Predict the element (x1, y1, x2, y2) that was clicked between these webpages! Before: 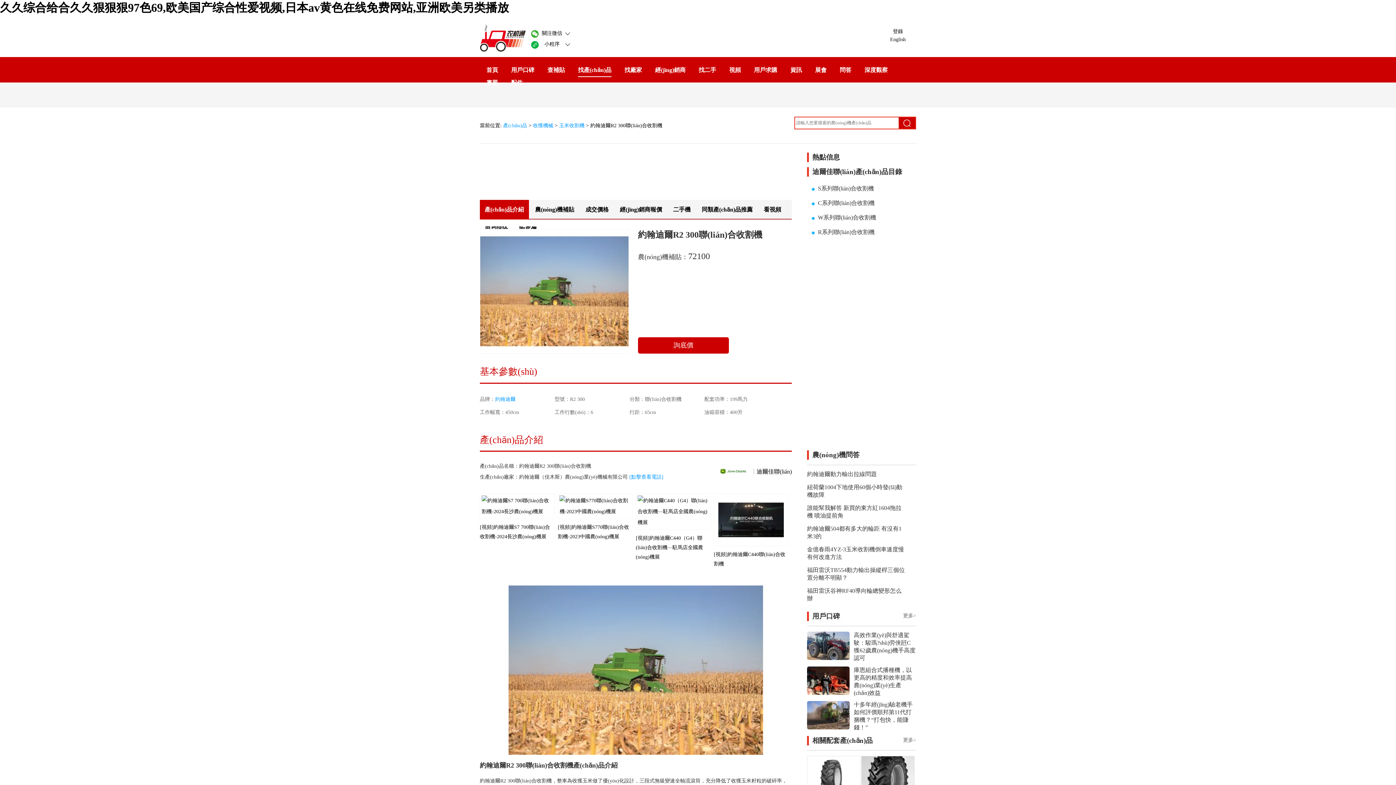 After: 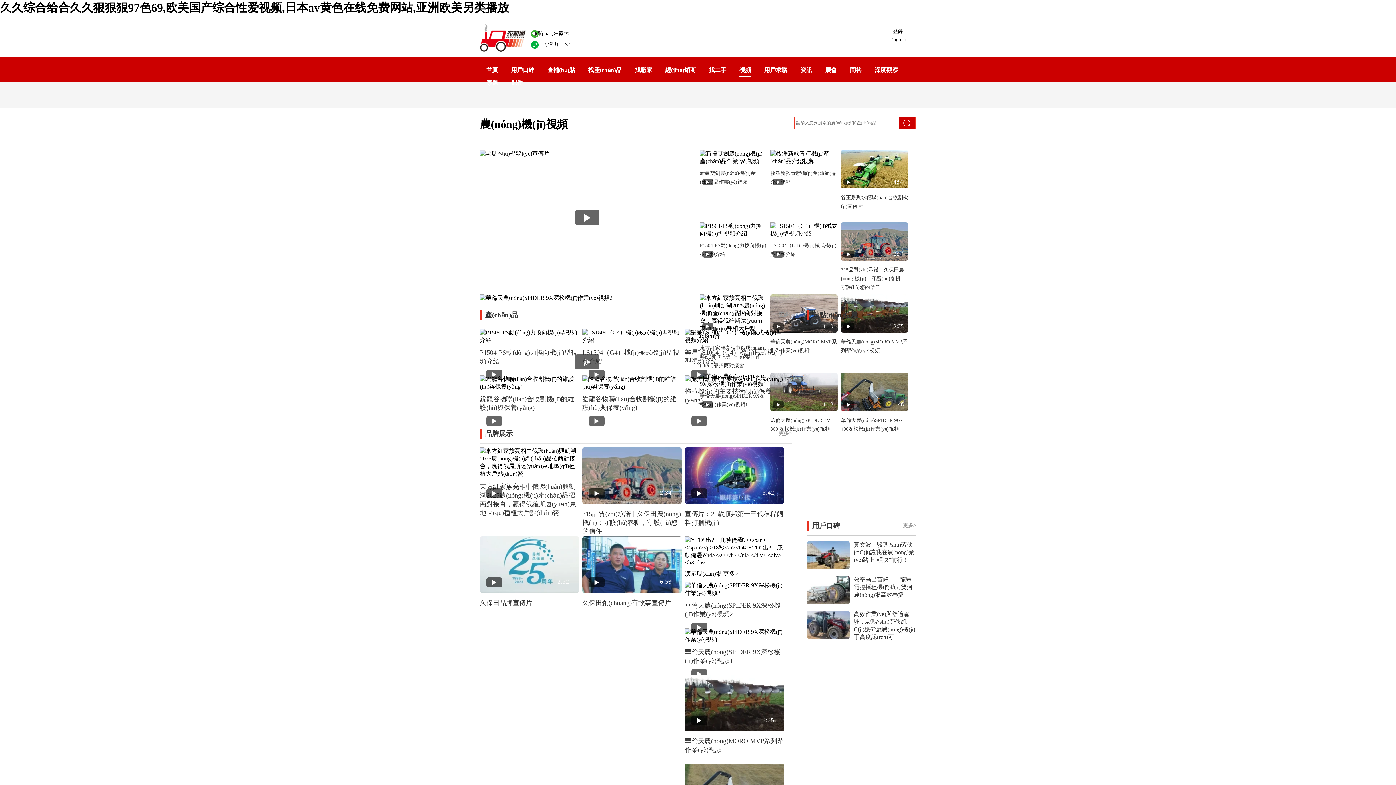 Action: bbox: (729, 63, 741, 76) label: 視頻